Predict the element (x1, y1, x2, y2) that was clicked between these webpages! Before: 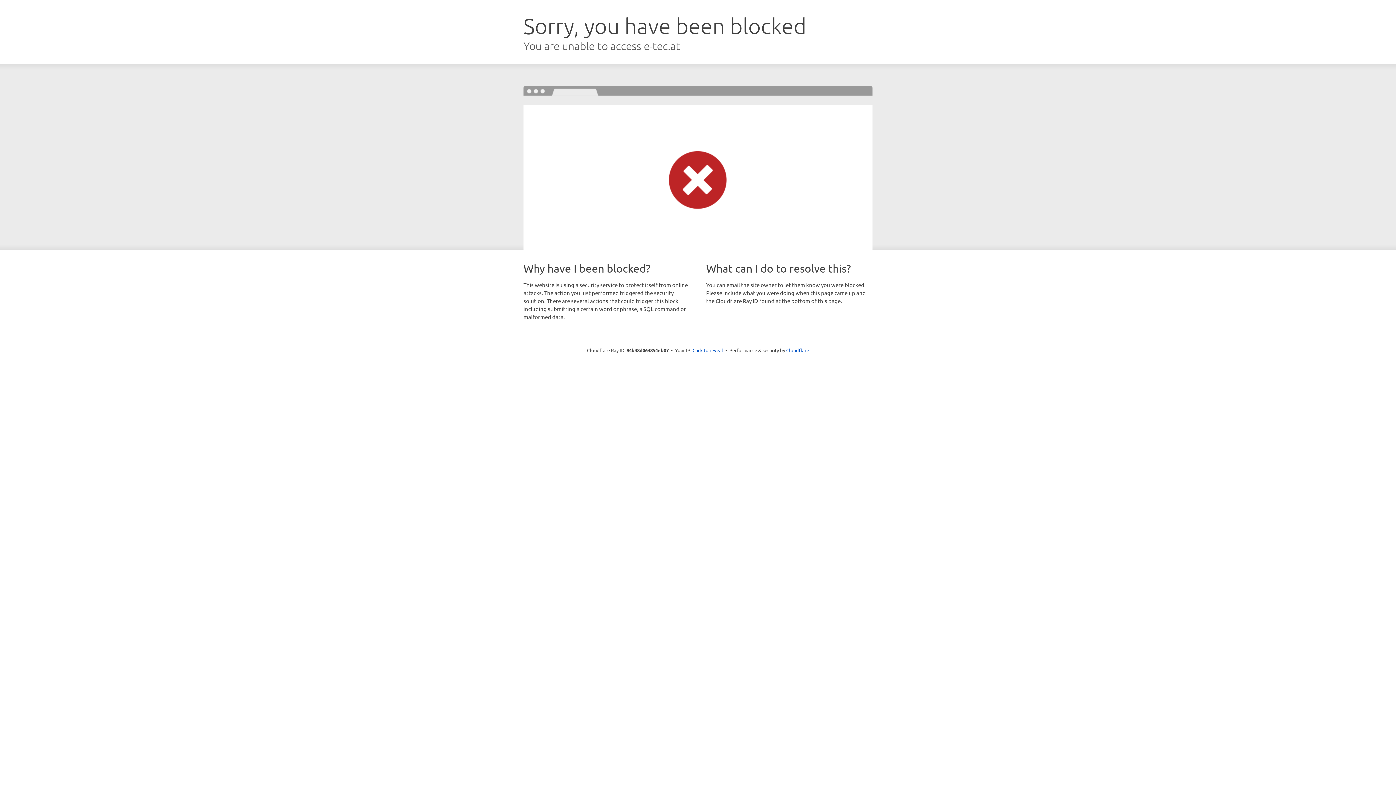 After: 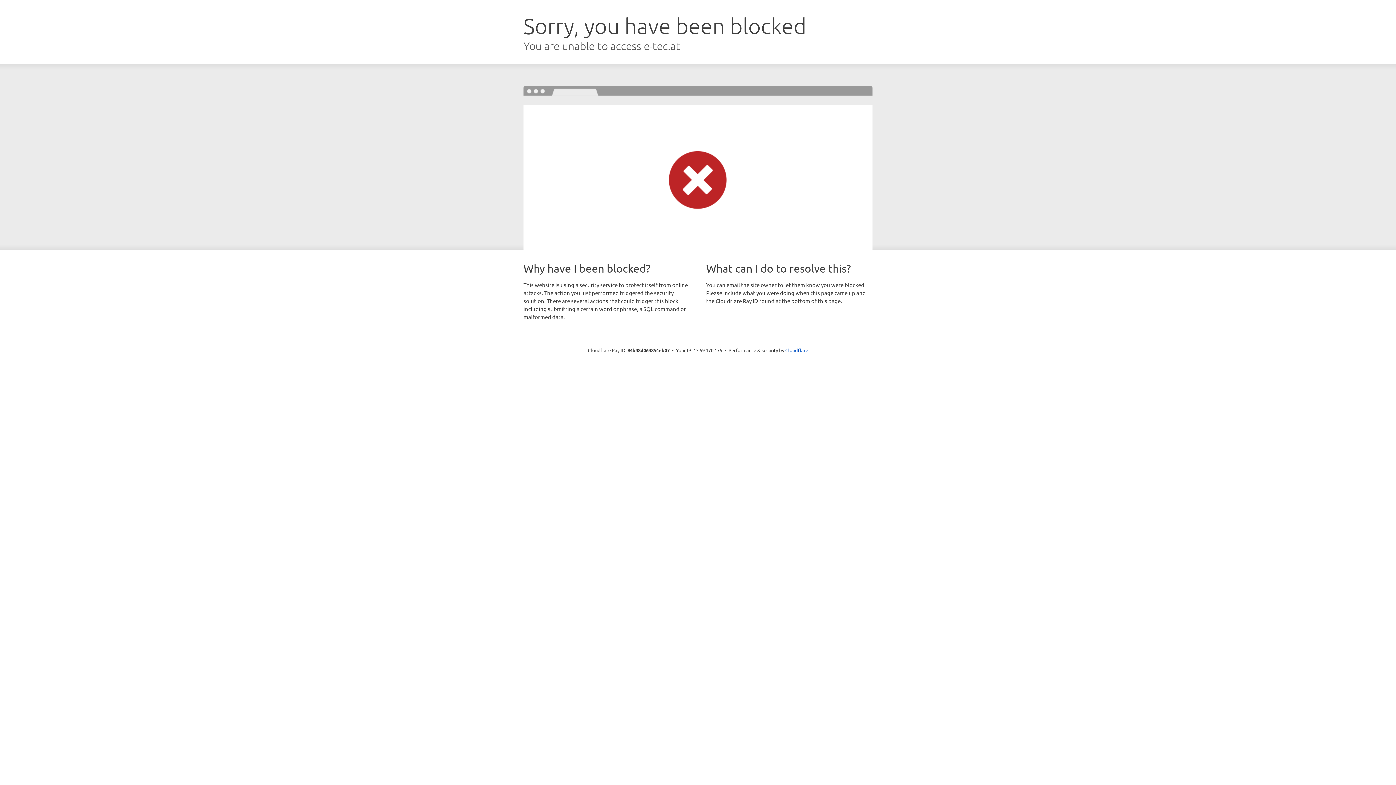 Action: label: Click to reveal bbox: (692, 346, 723, 353)